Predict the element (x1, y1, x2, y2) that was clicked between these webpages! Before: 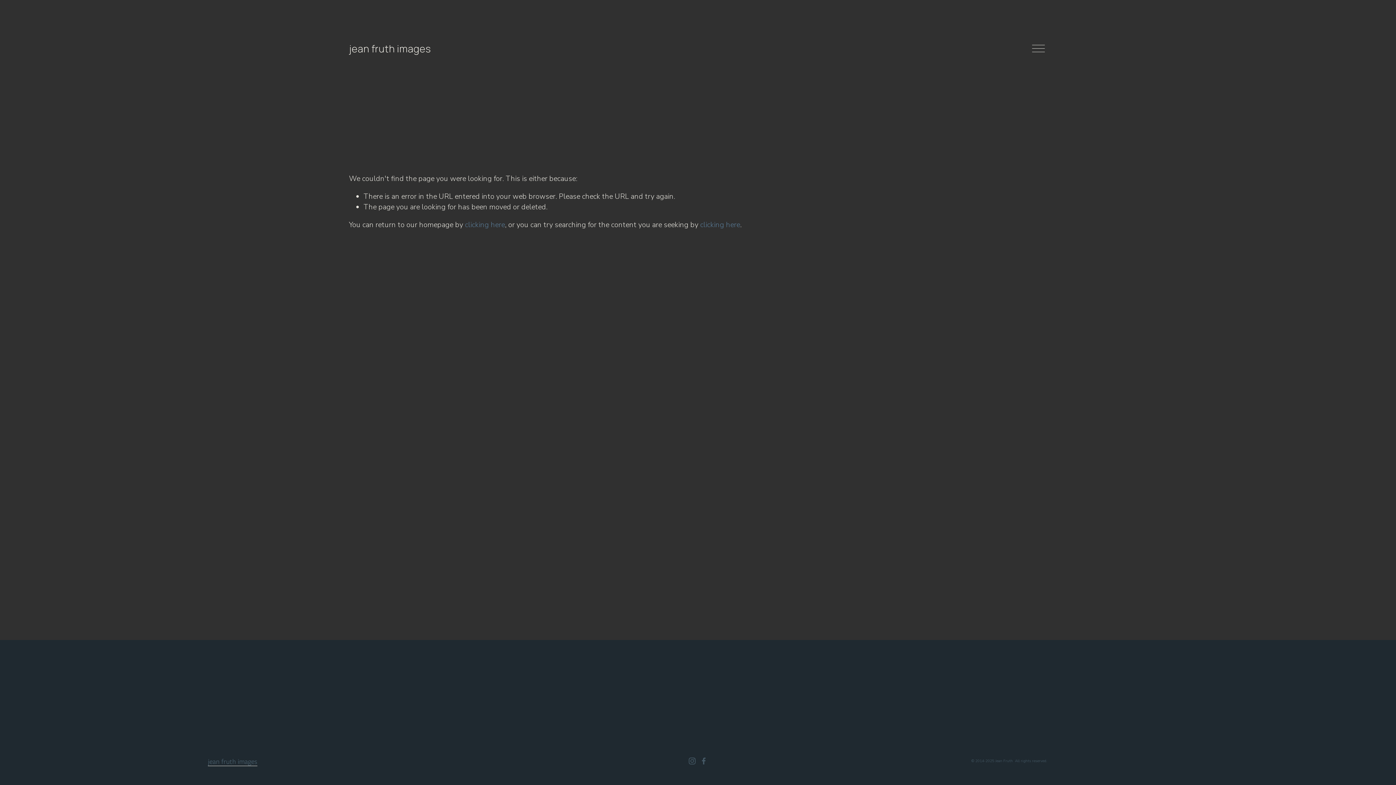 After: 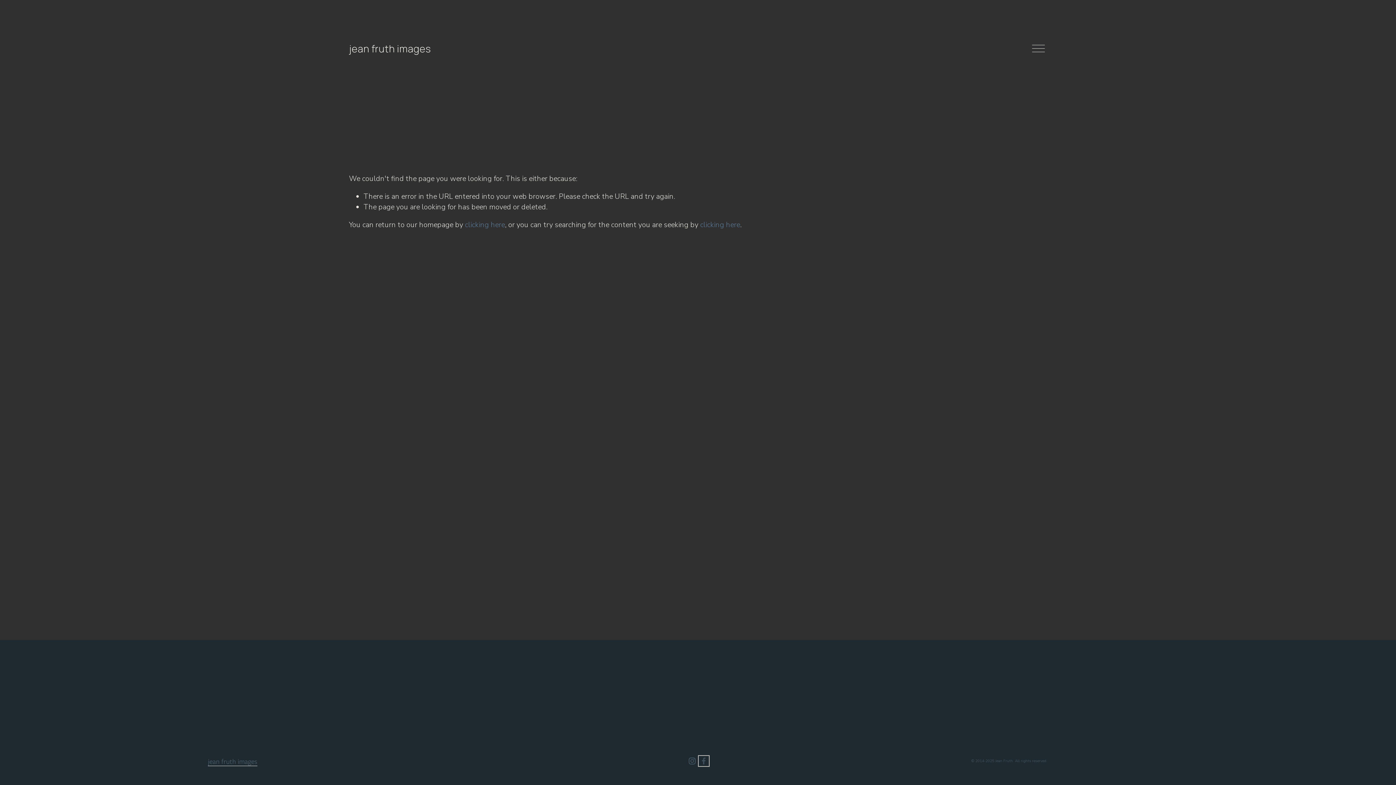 Action: label: Facebook bbox: (700, 757, 707, 765)